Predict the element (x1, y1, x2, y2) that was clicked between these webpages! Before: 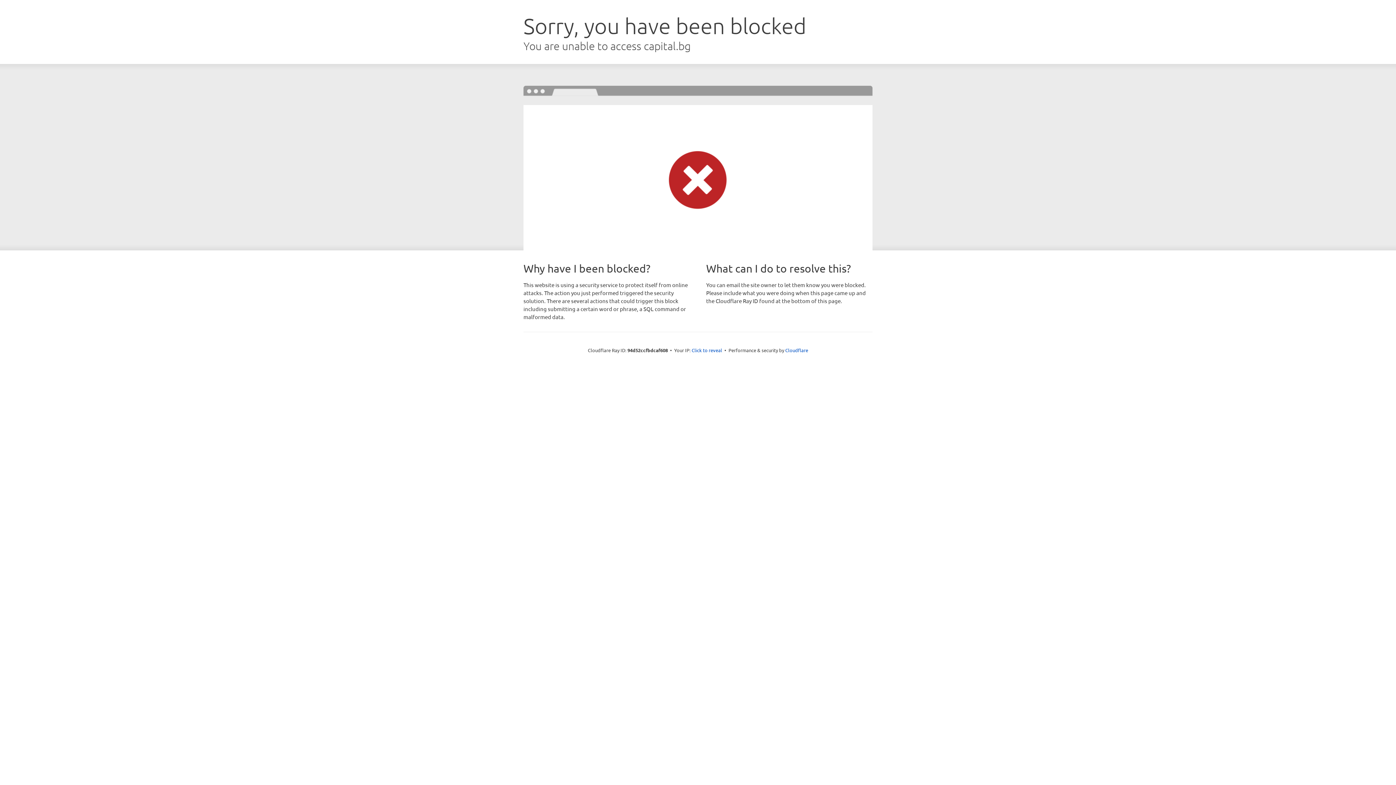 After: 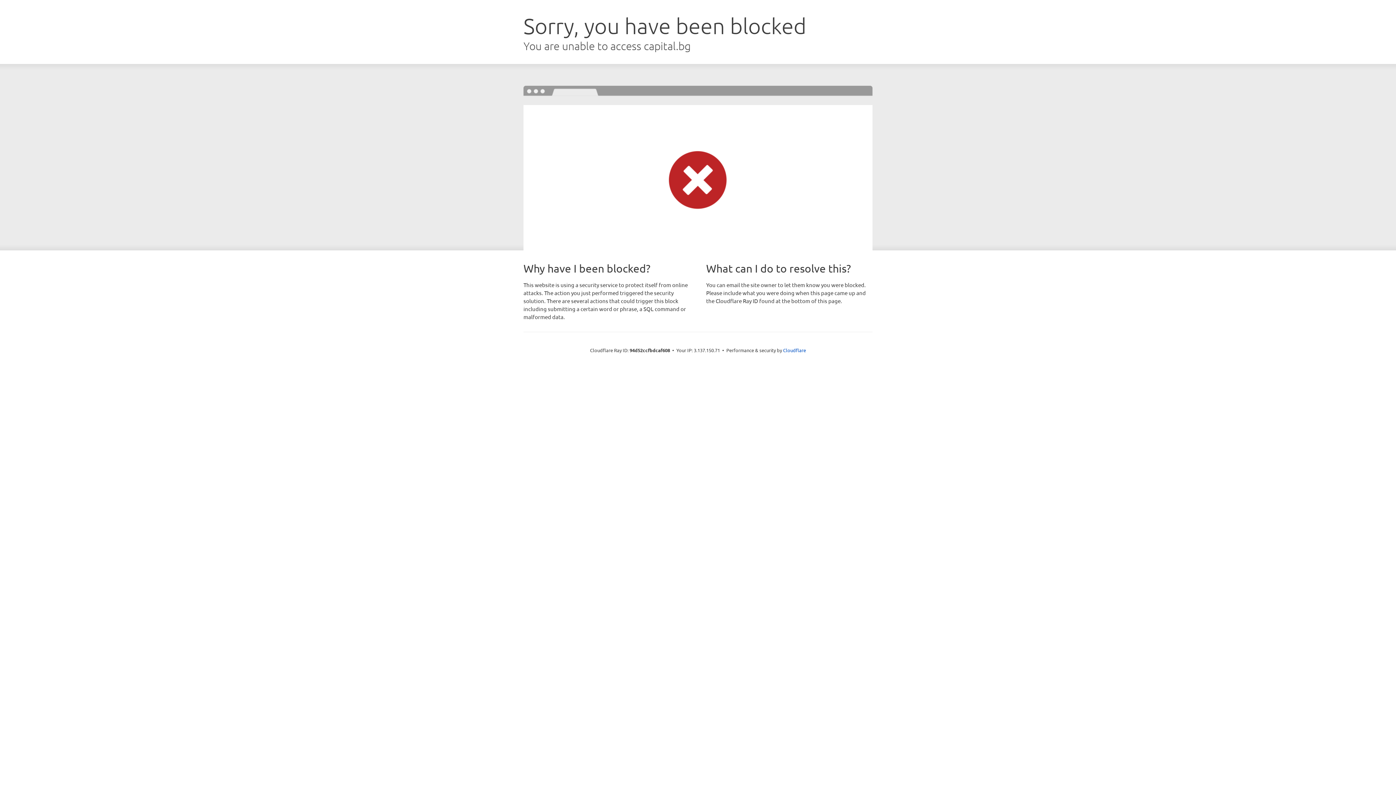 Action: bbox: (691, 346, 722, 353) label: Click to reveal